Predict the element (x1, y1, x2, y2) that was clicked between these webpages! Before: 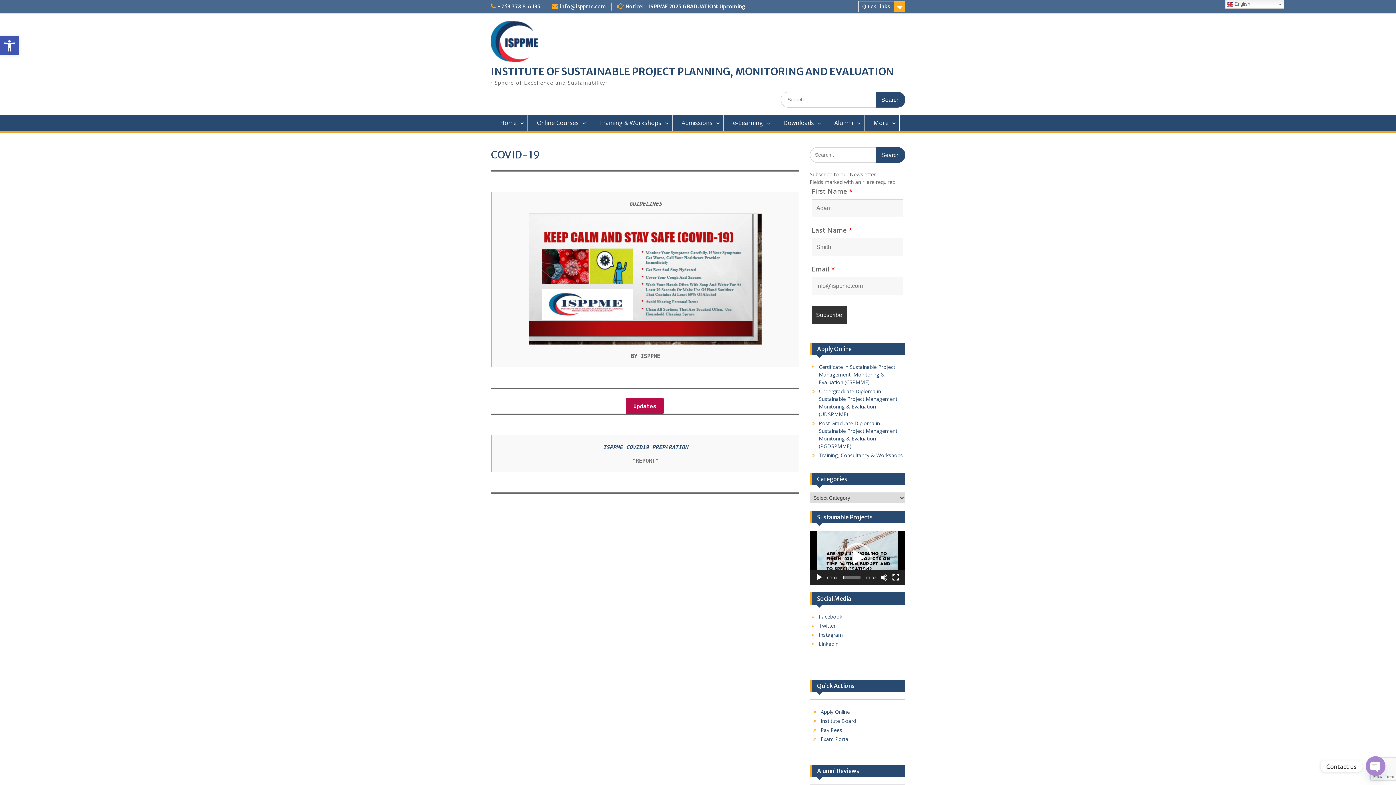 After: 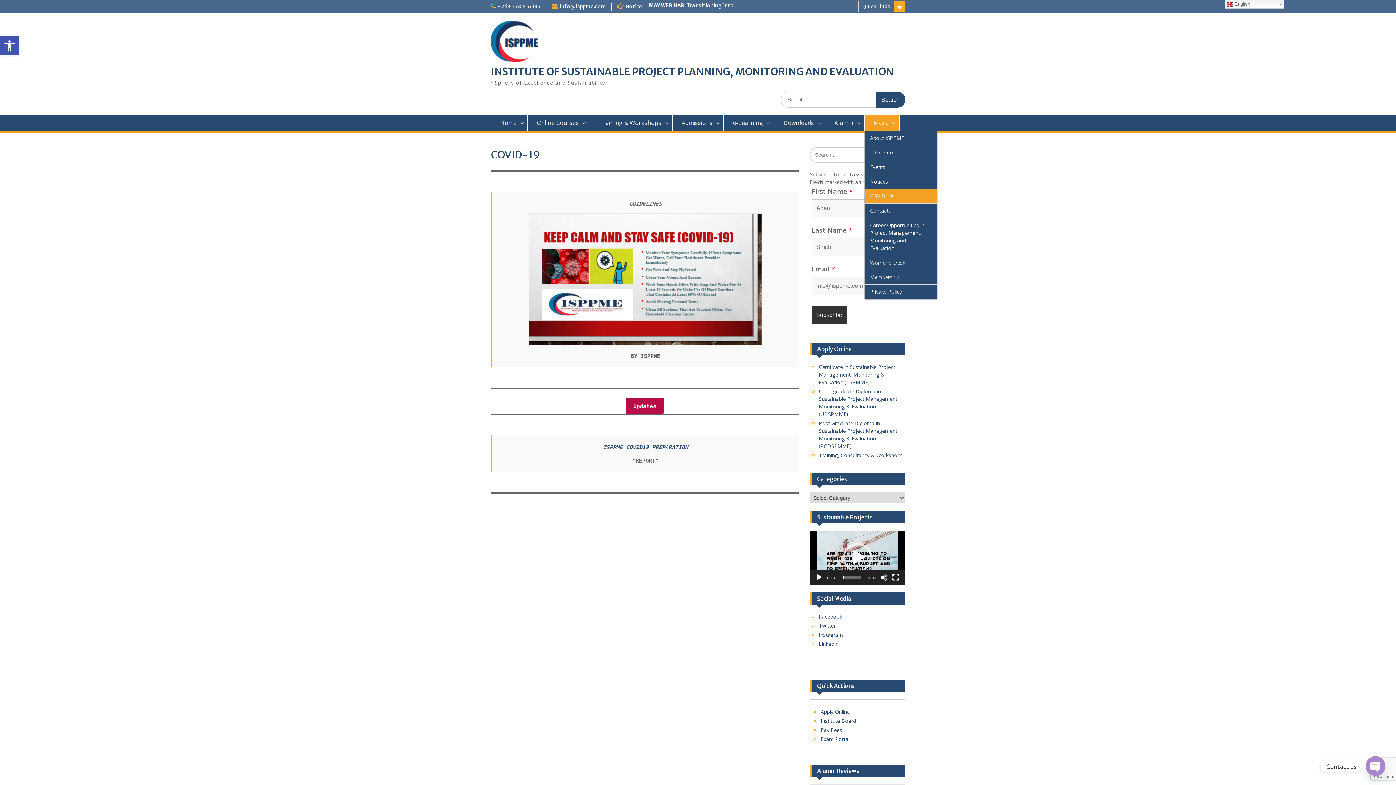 Action: label: More bbox: (864, 114, 900, 130)